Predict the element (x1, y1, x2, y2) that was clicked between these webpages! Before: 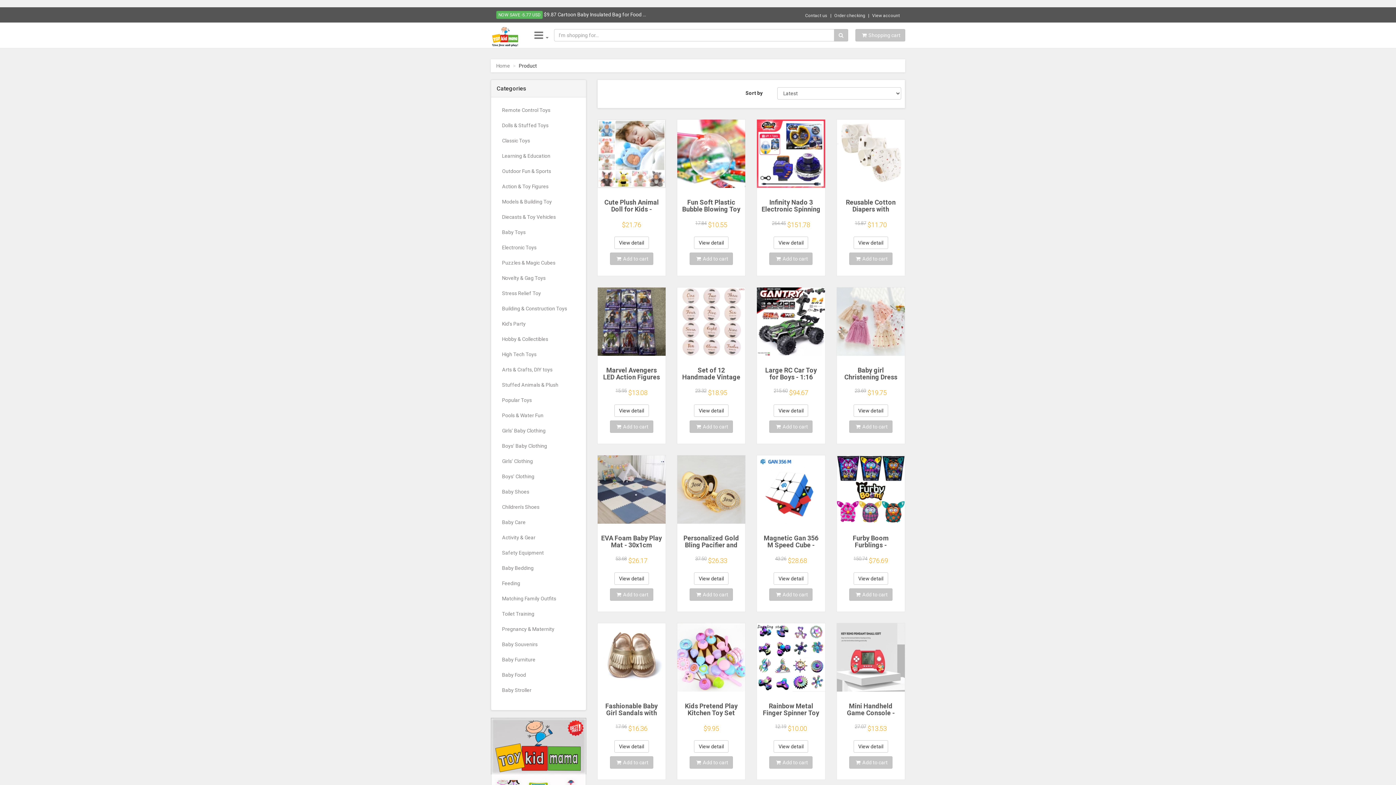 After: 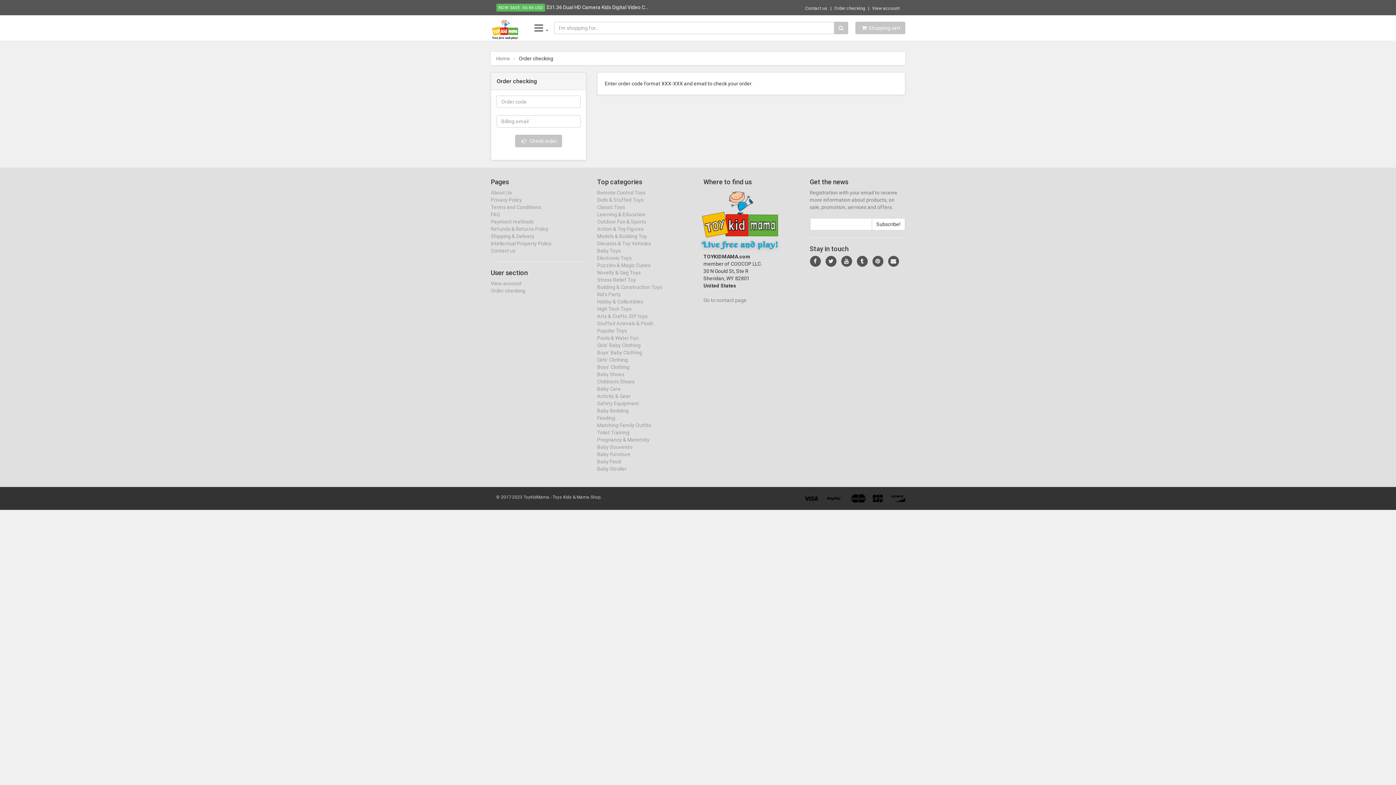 Action: bbox: (834, 13, 865, 18) label: Order checking